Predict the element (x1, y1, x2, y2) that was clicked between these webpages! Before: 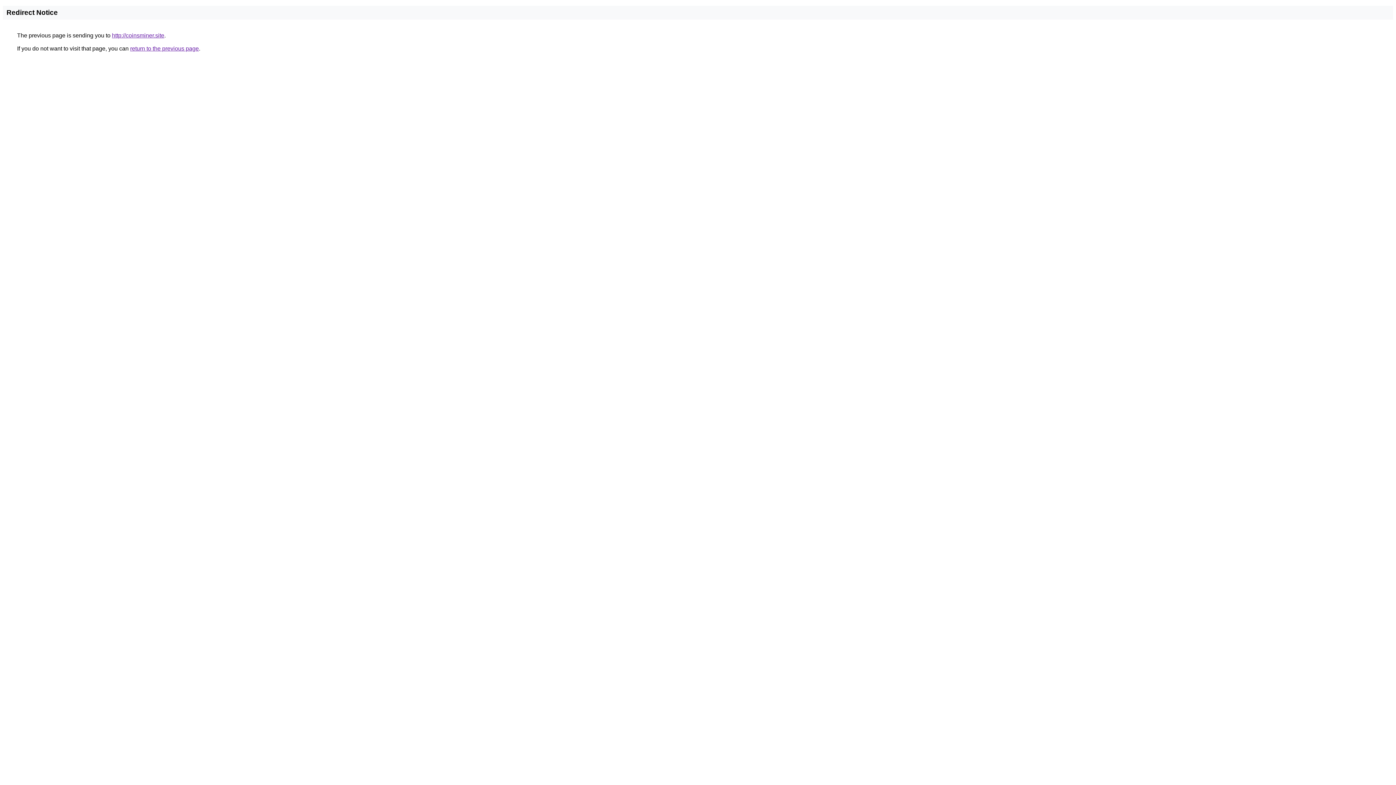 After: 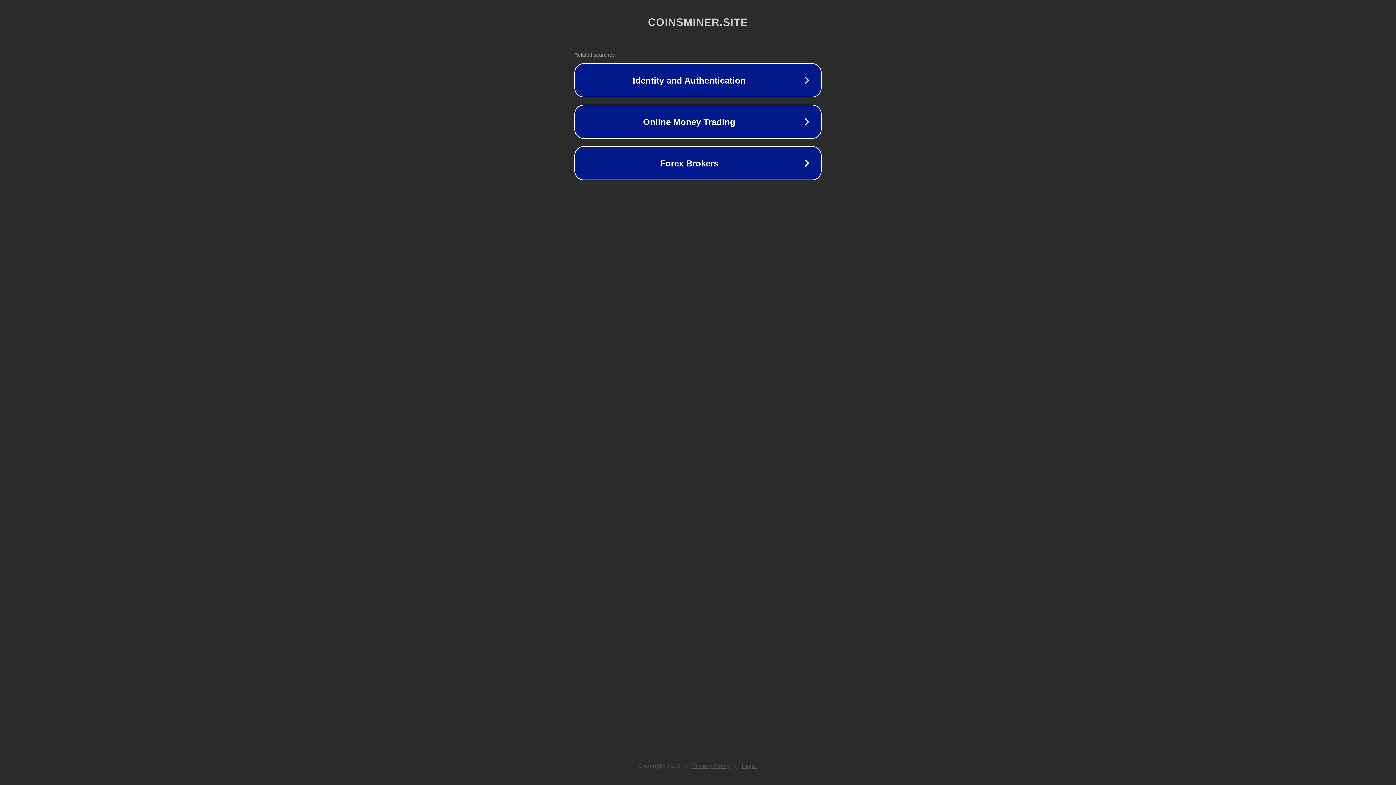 Action: bbox: (112, 32, 164, 38) label: http://coinsminer.site